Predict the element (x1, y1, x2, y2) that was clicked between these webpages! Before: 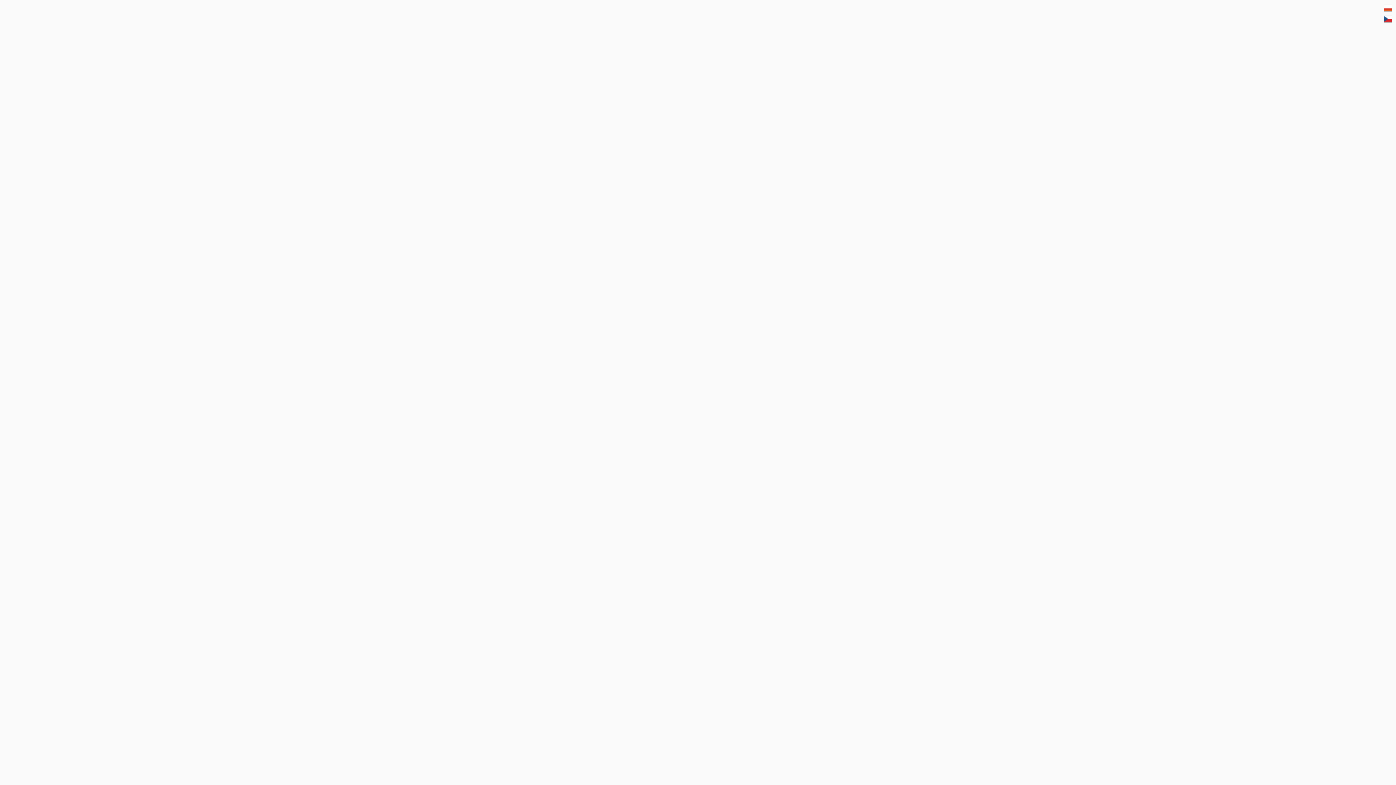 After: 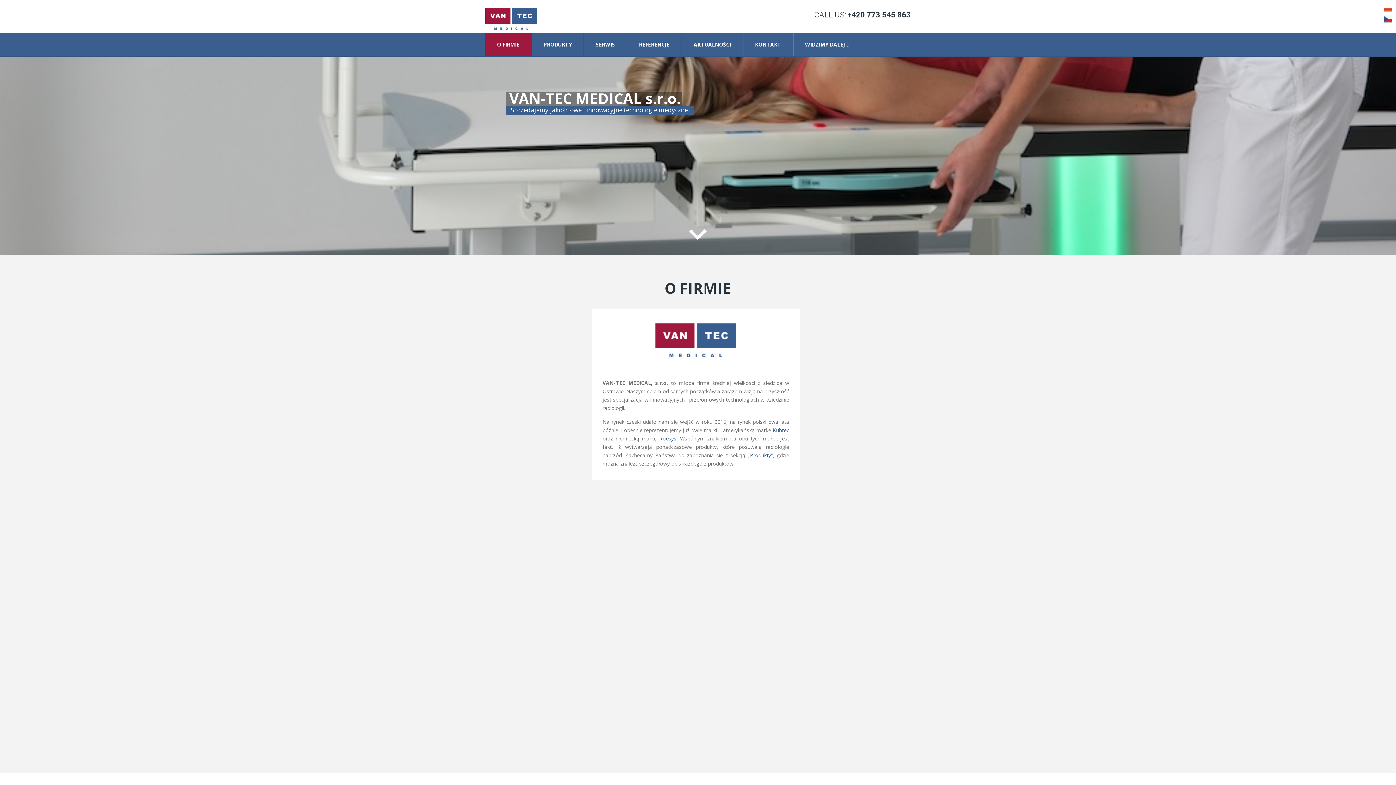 Action: bbox: (1384, 3, 1392, 14)